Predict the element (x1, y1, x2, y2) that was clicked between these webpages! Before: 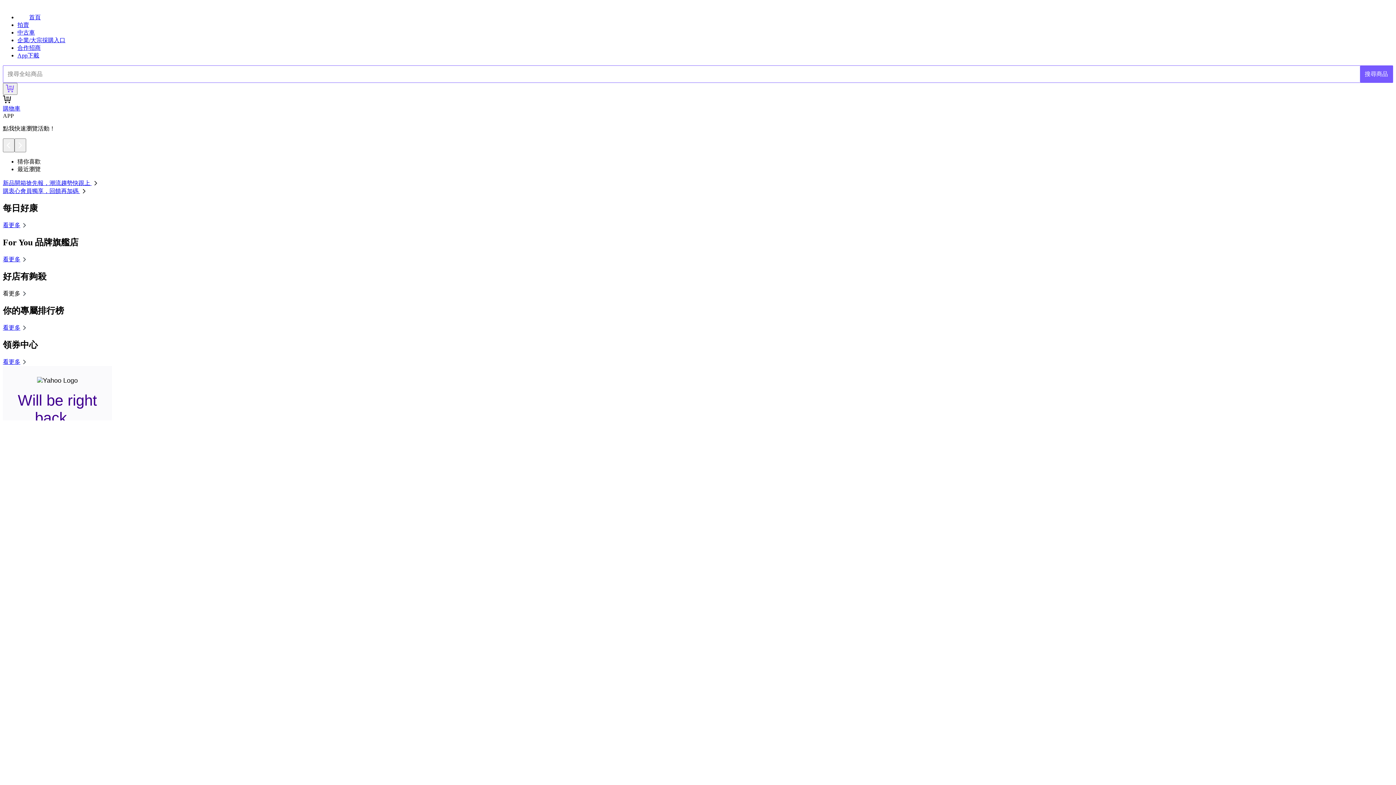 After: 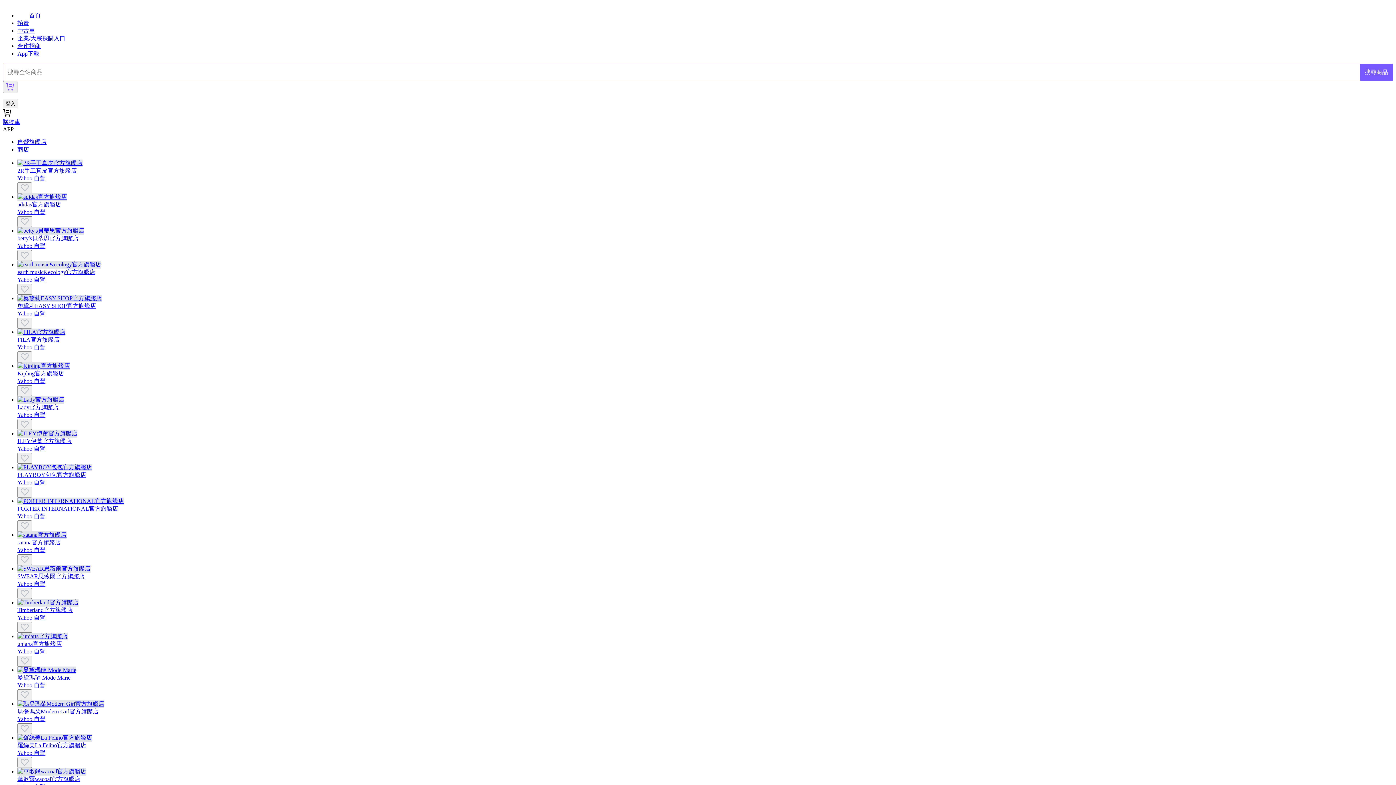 Action: label: 看更多 bbox: (2, 256, 28, 262)